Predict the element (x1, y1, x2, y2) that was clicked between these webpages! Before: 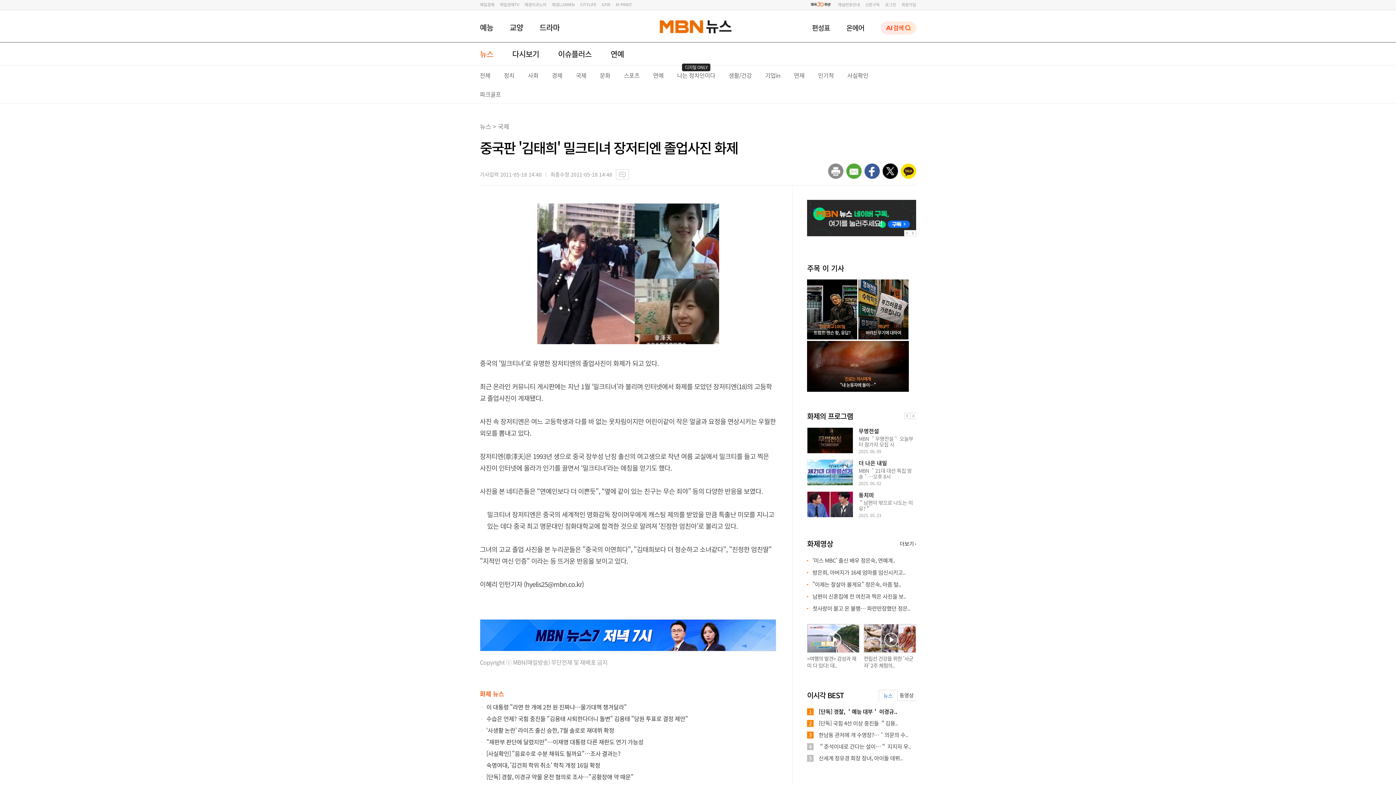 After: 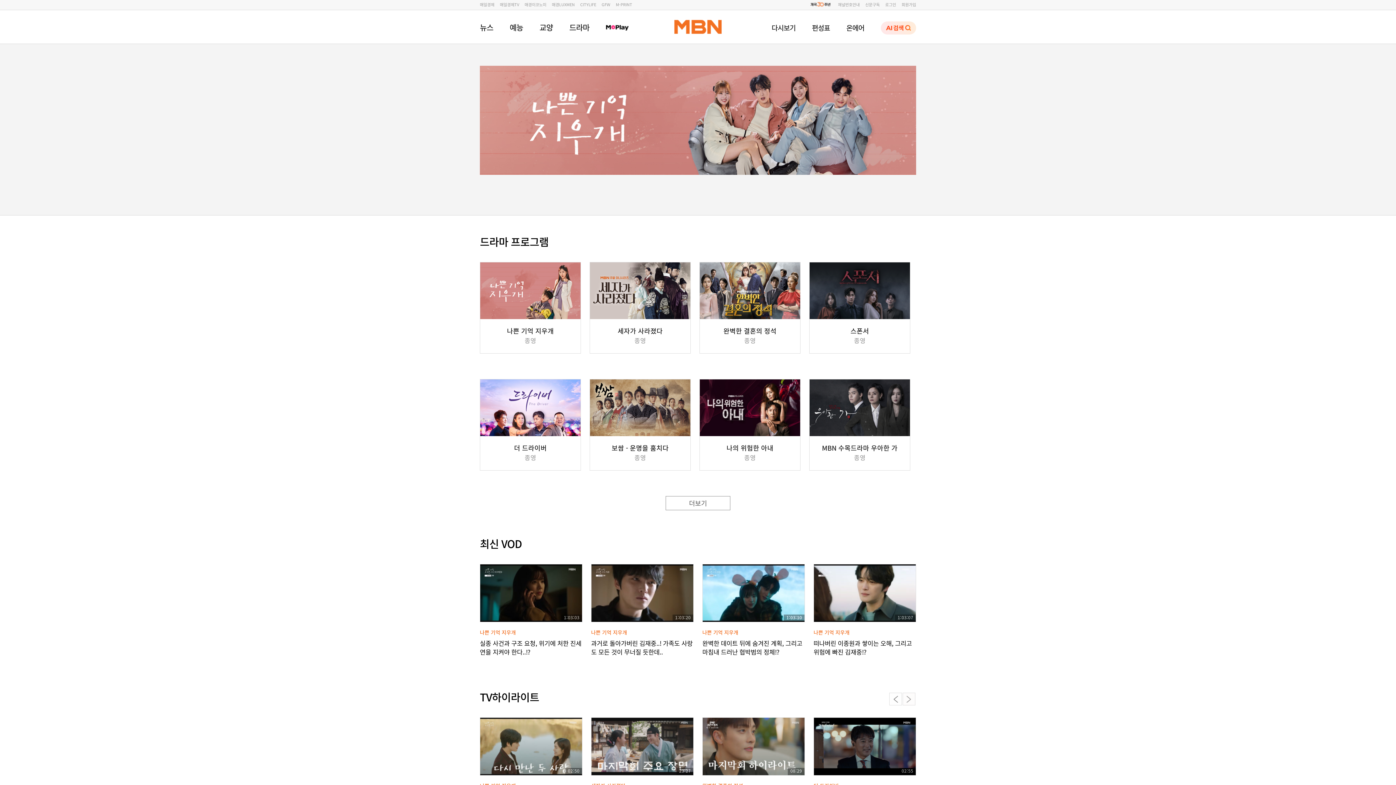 Action: bbox: (539, 21, 559, 33) label: 드라마